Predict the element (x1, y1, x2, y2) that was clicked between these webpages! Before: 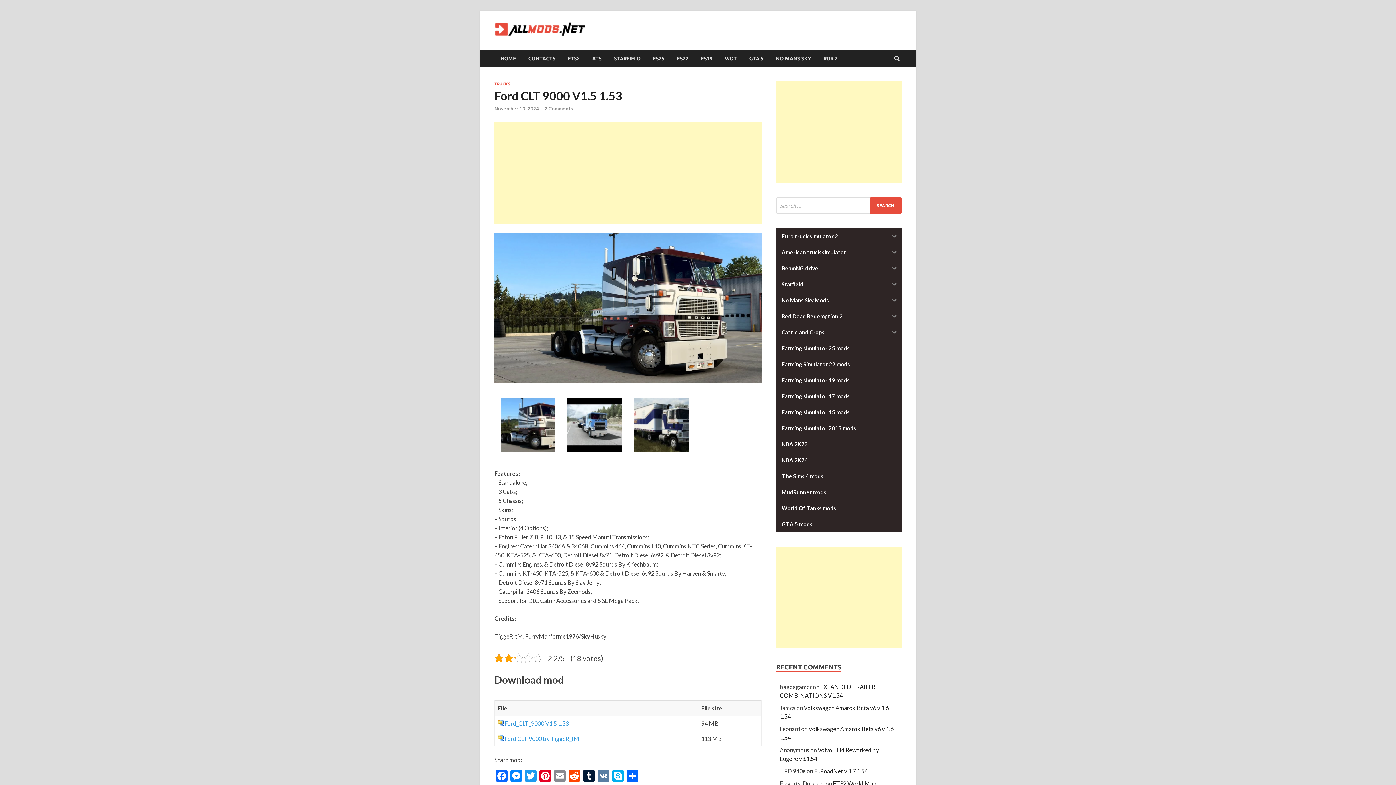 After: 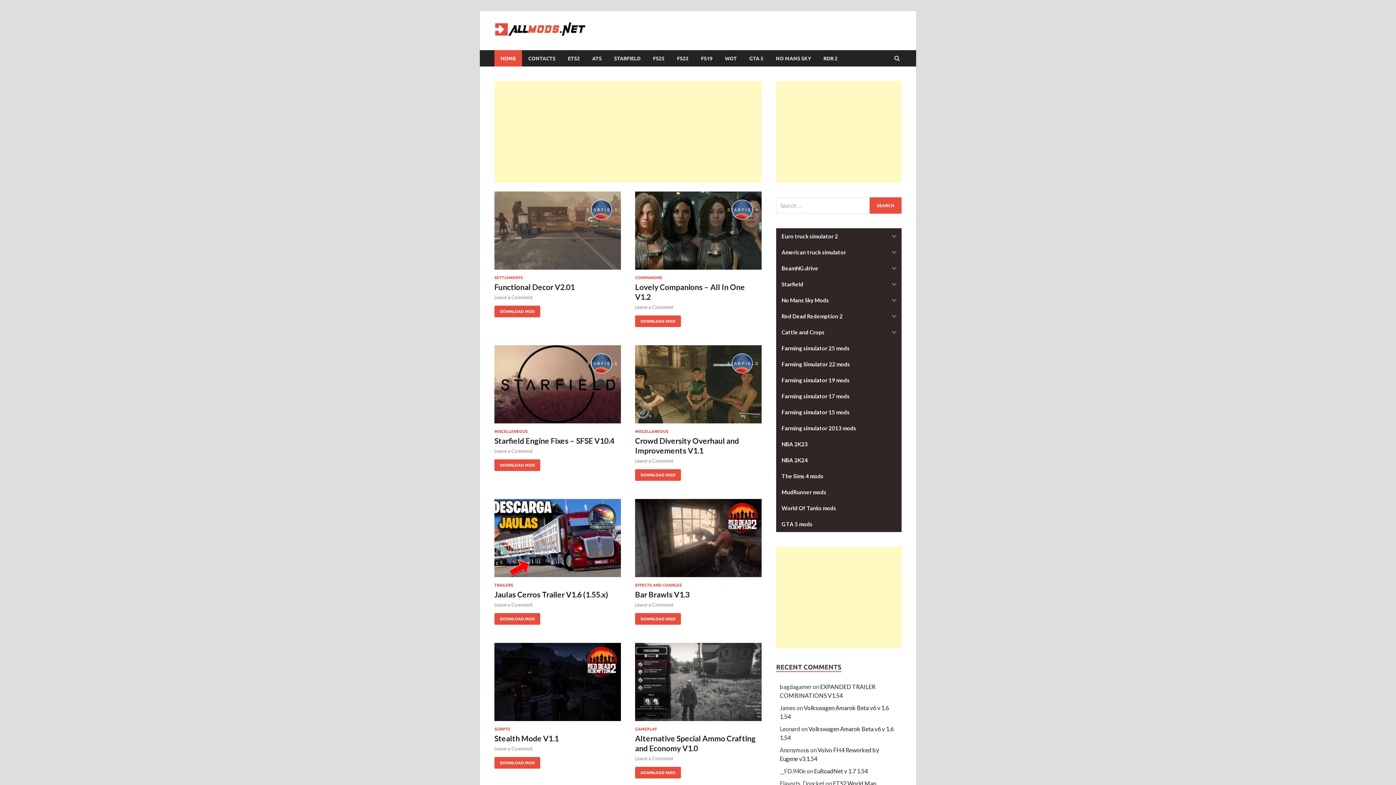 Action: bbox: (494, 32, 585, 38)